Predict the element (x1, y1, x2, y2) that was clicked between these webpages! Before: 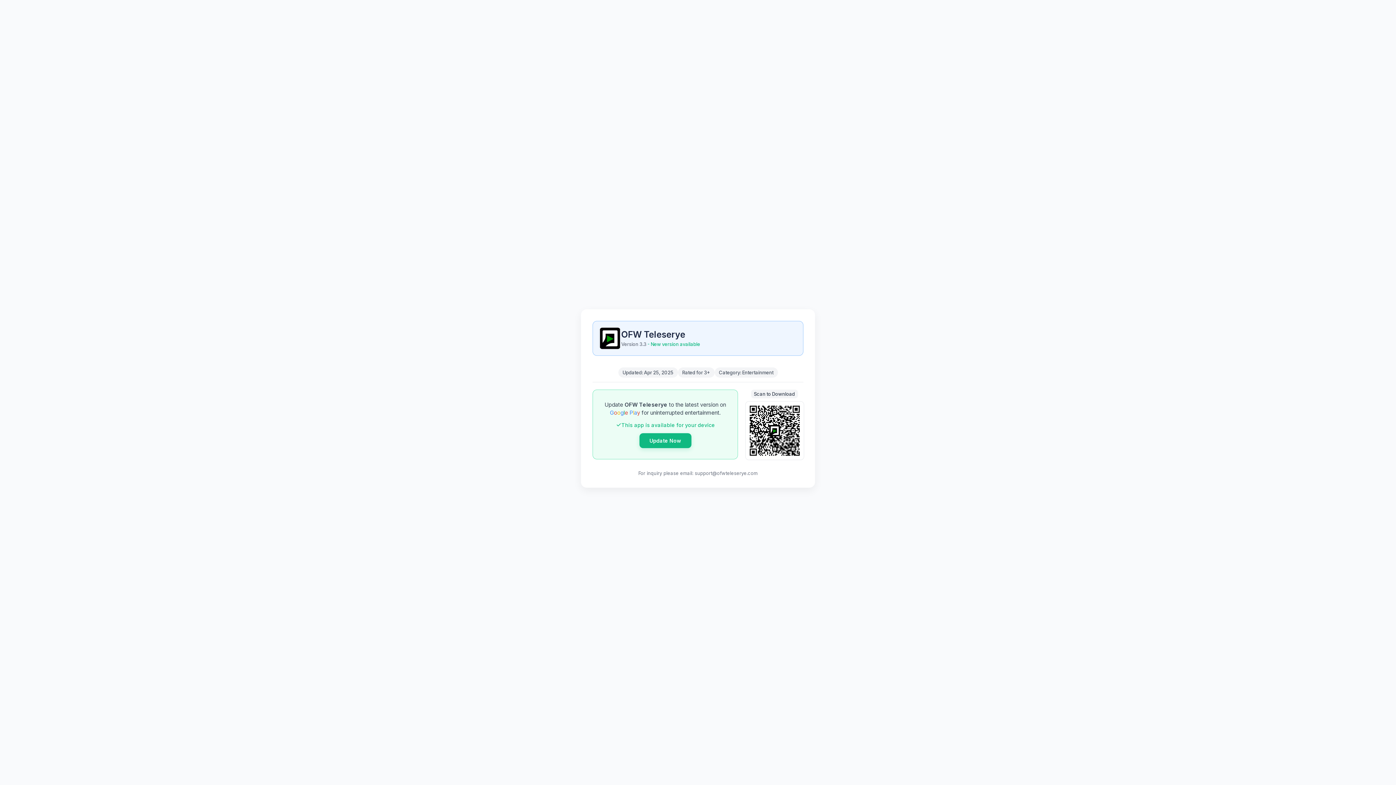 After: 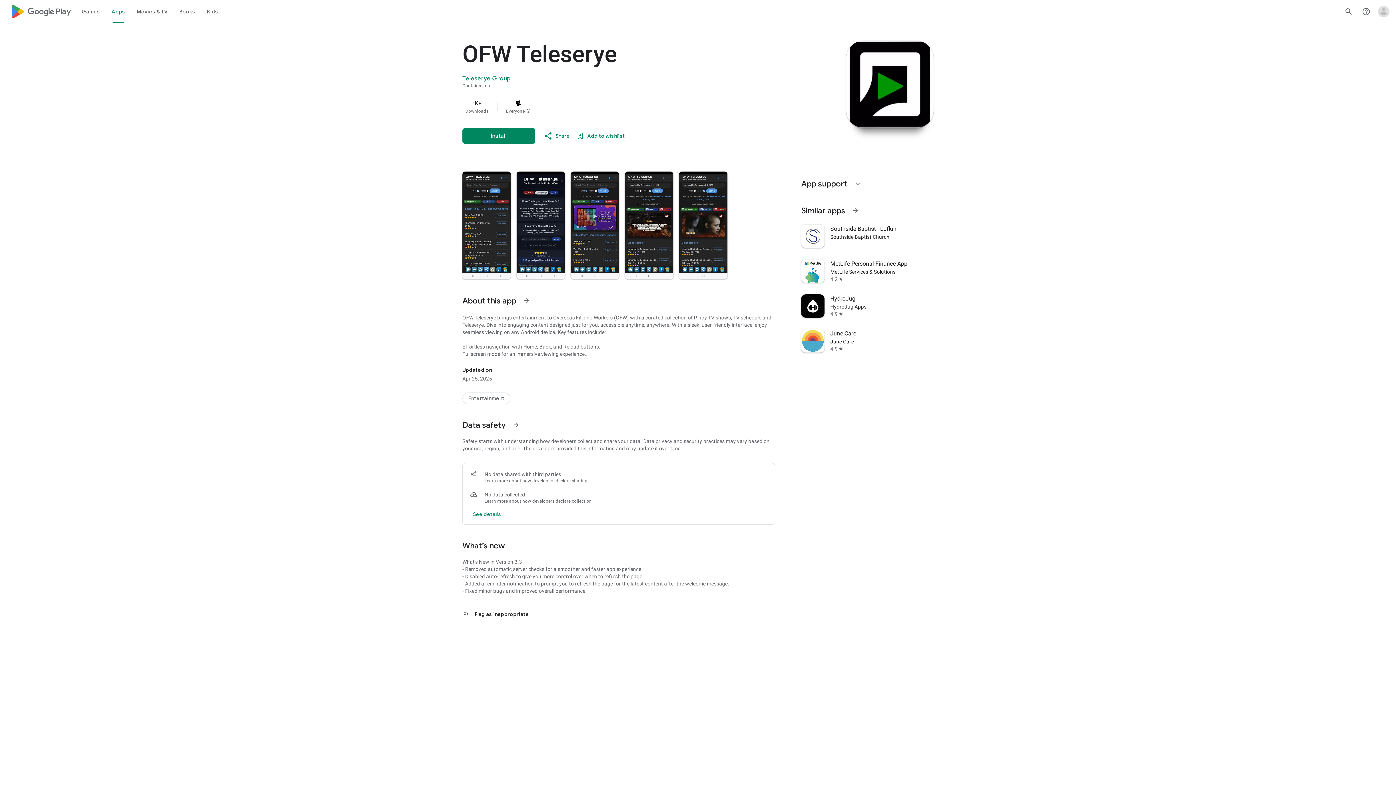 Action: label: Update Now bbox: (639, 433, 691, 448)